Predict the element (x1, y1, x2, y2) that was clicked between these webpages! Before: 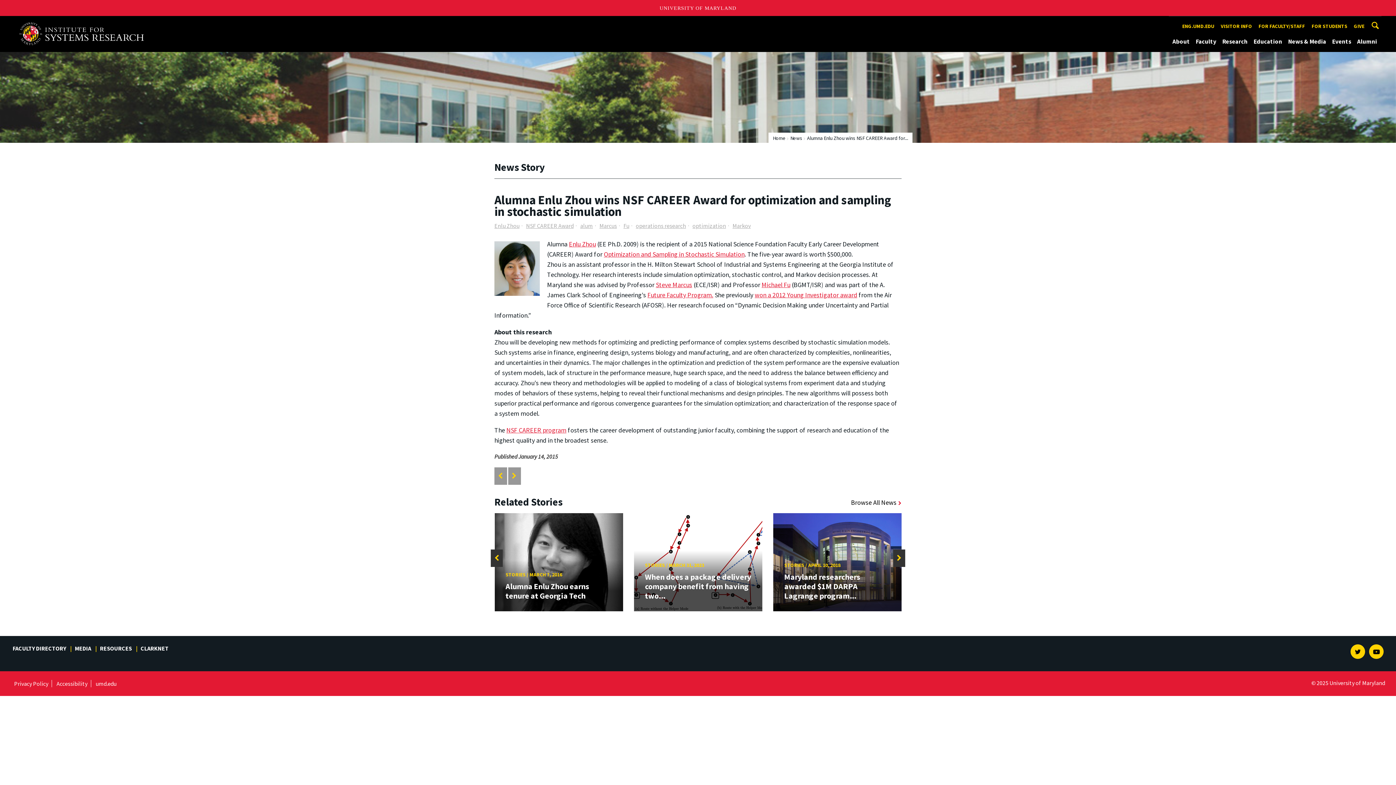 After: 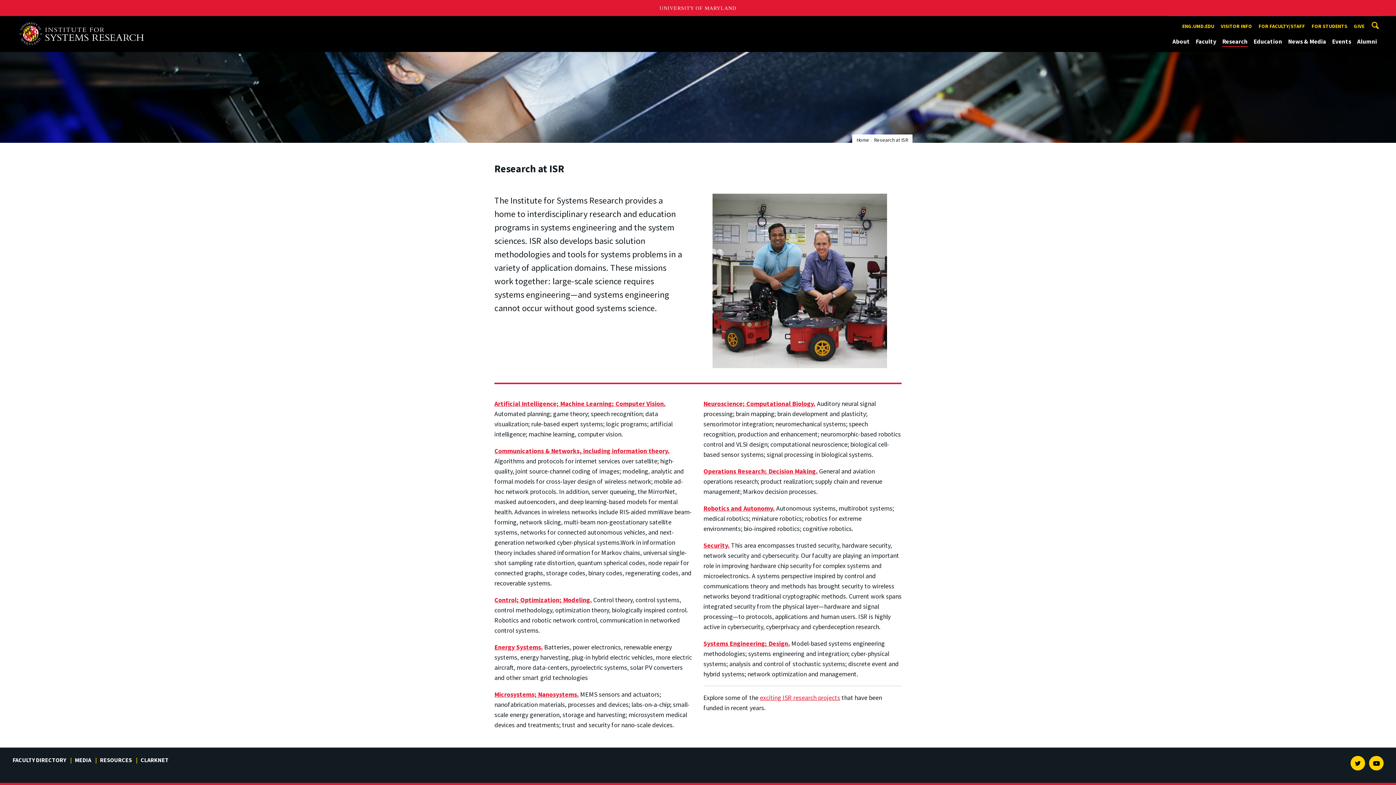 Action: bbox: (1222, 36, 1248, 46) label: Research